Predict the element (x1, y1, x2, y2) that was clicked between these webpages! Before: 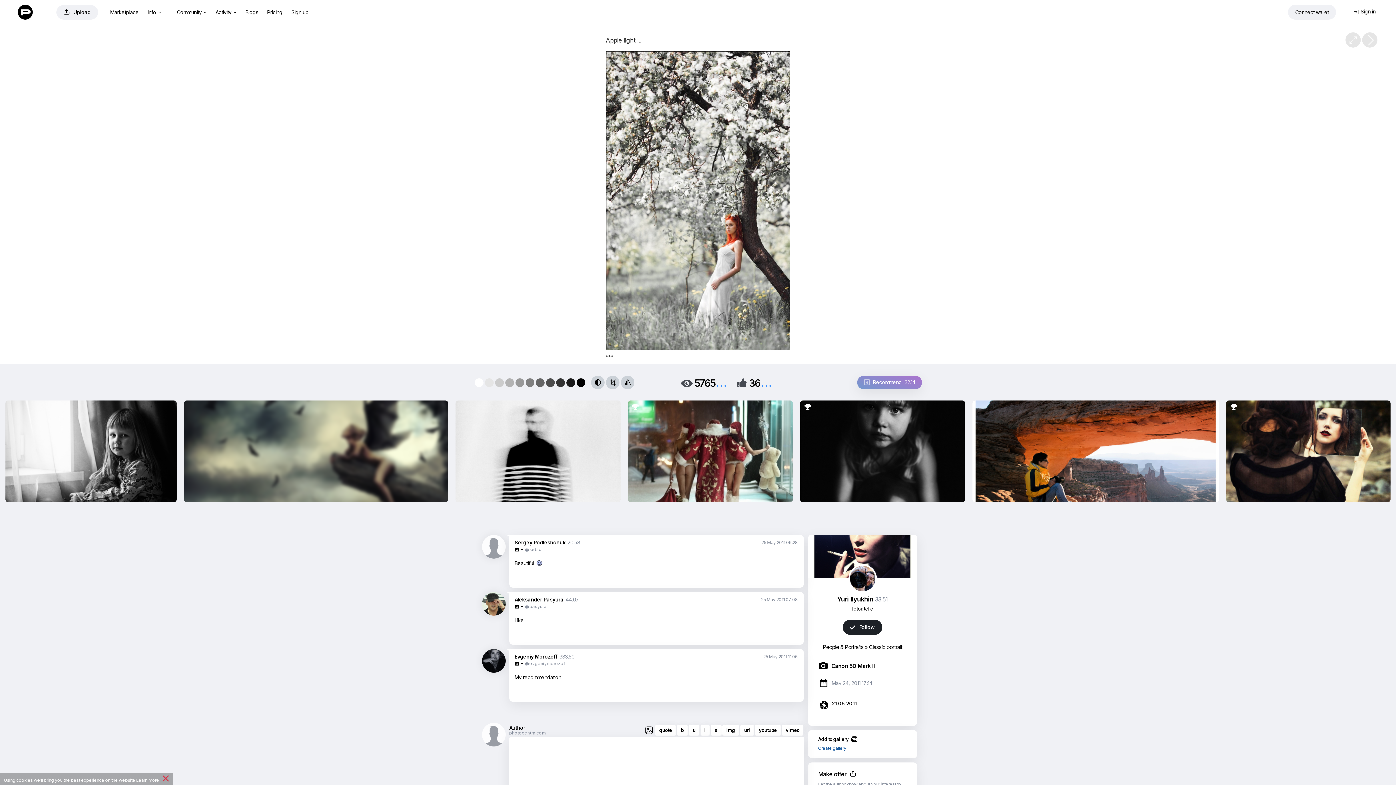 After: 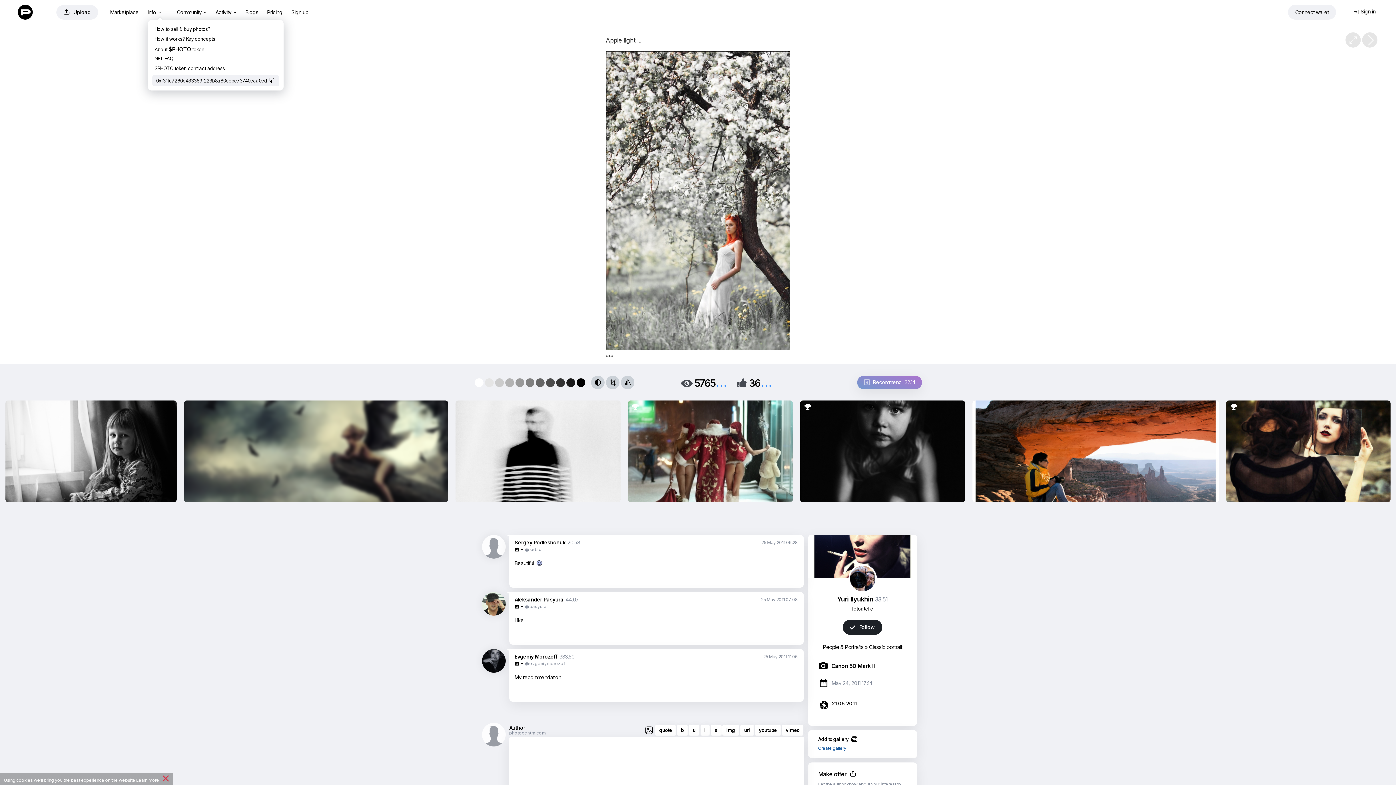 Action: label: Info bbox: (143, 9, 162, 18)